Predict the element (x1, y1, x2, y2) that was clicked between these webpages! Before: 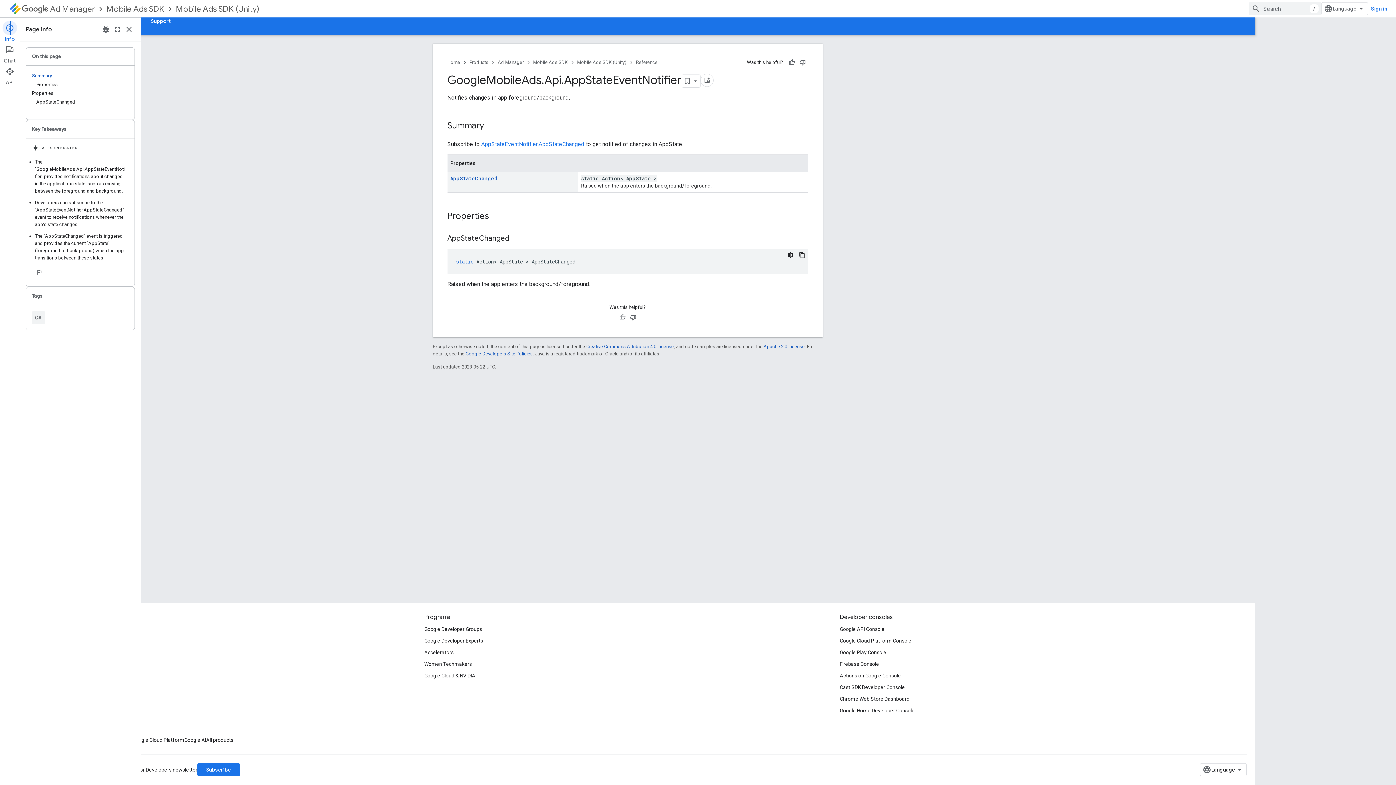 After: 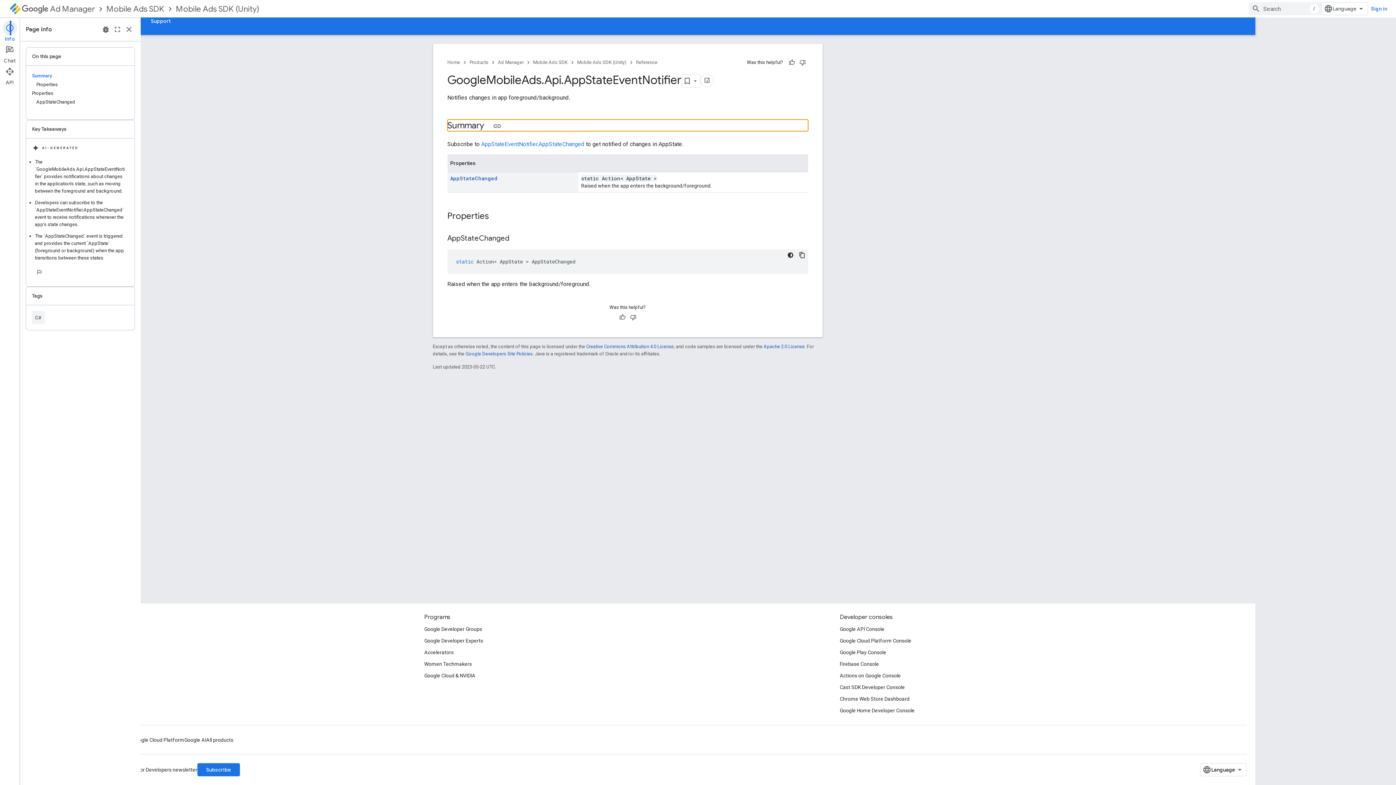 Action: label: Summary bbox: (32, 71, 128, 80)